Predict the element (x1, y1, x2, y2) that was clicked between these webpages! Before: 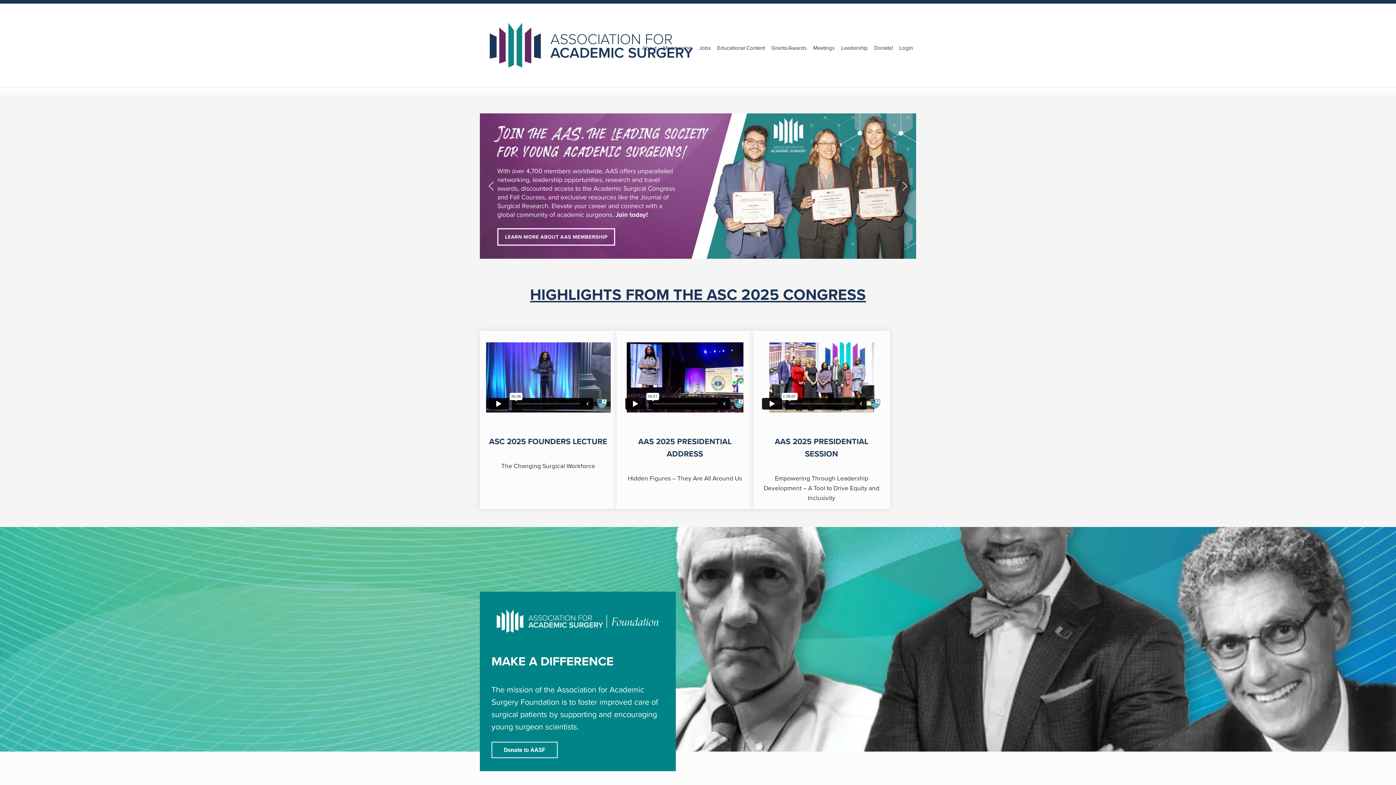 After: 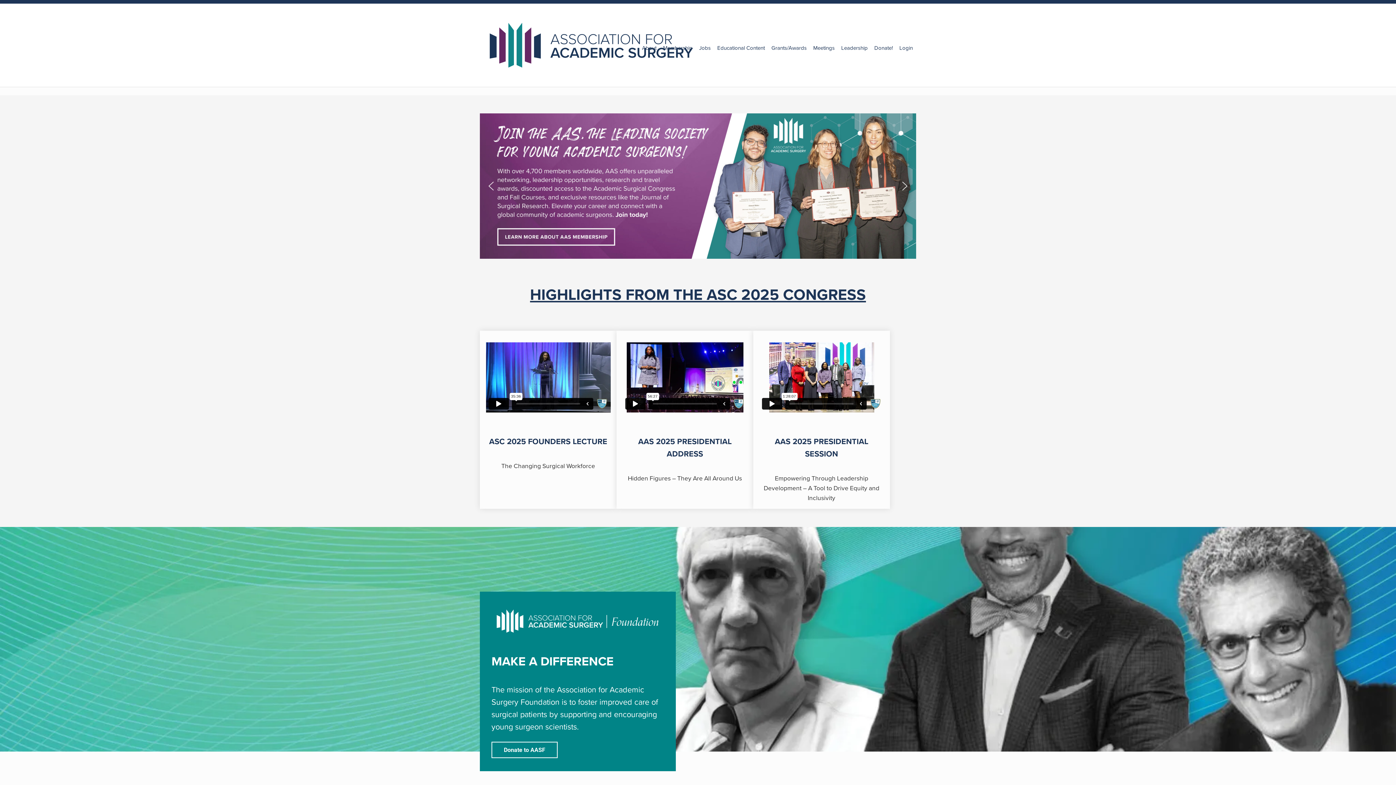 Action: label: Meetings bbox: (810, 41, 838, 54)